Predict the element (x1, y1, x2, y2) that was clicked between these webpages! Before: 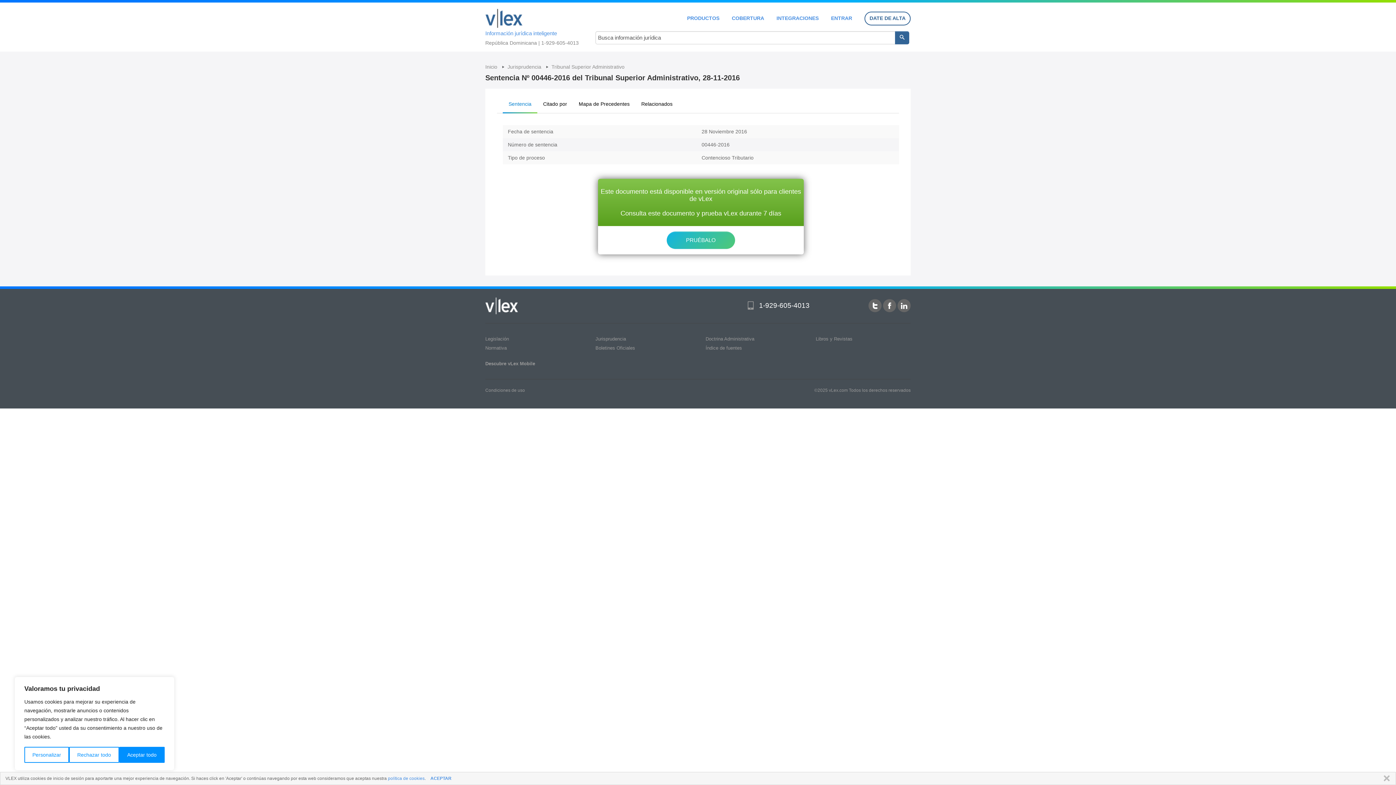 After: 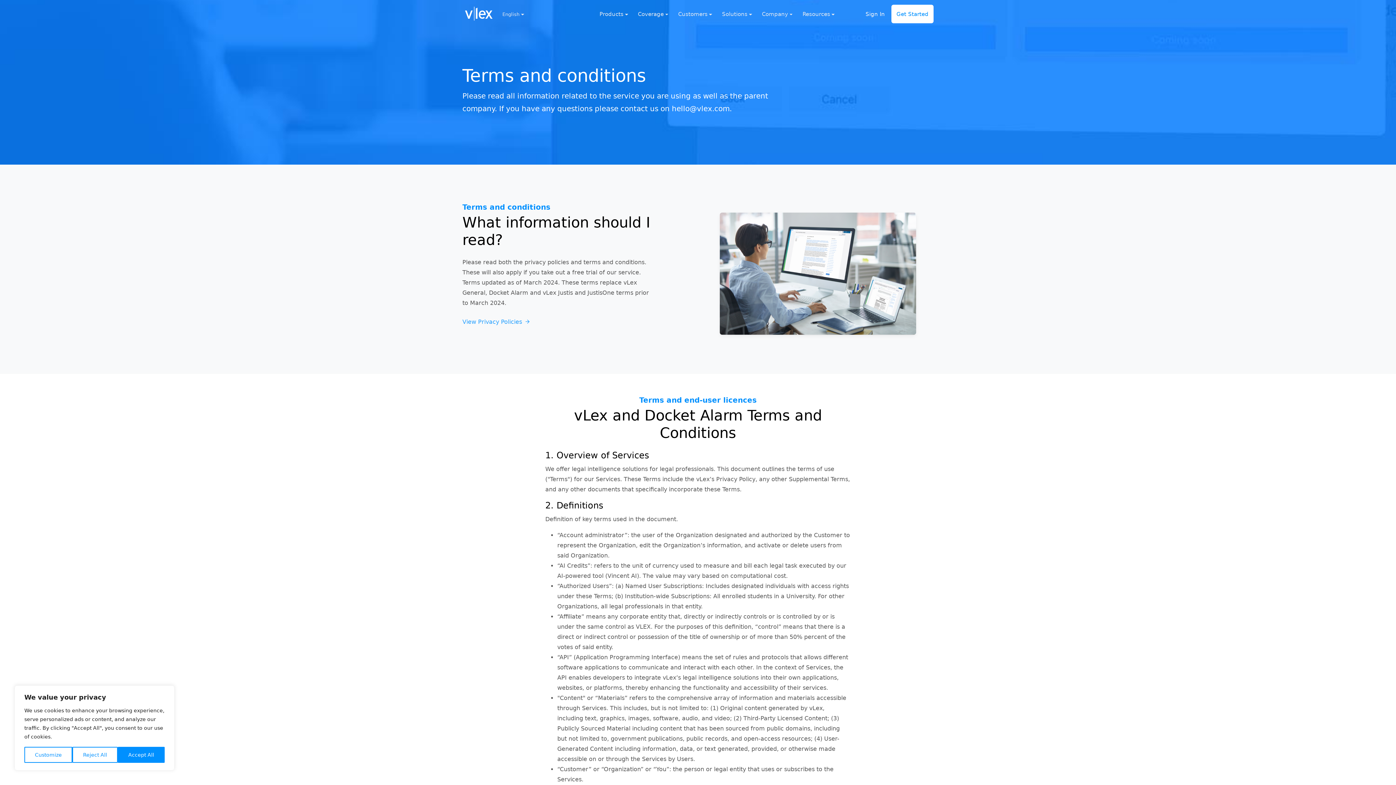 Action: label: Condiciones de uso bbox: (485, 388, 525, 393)